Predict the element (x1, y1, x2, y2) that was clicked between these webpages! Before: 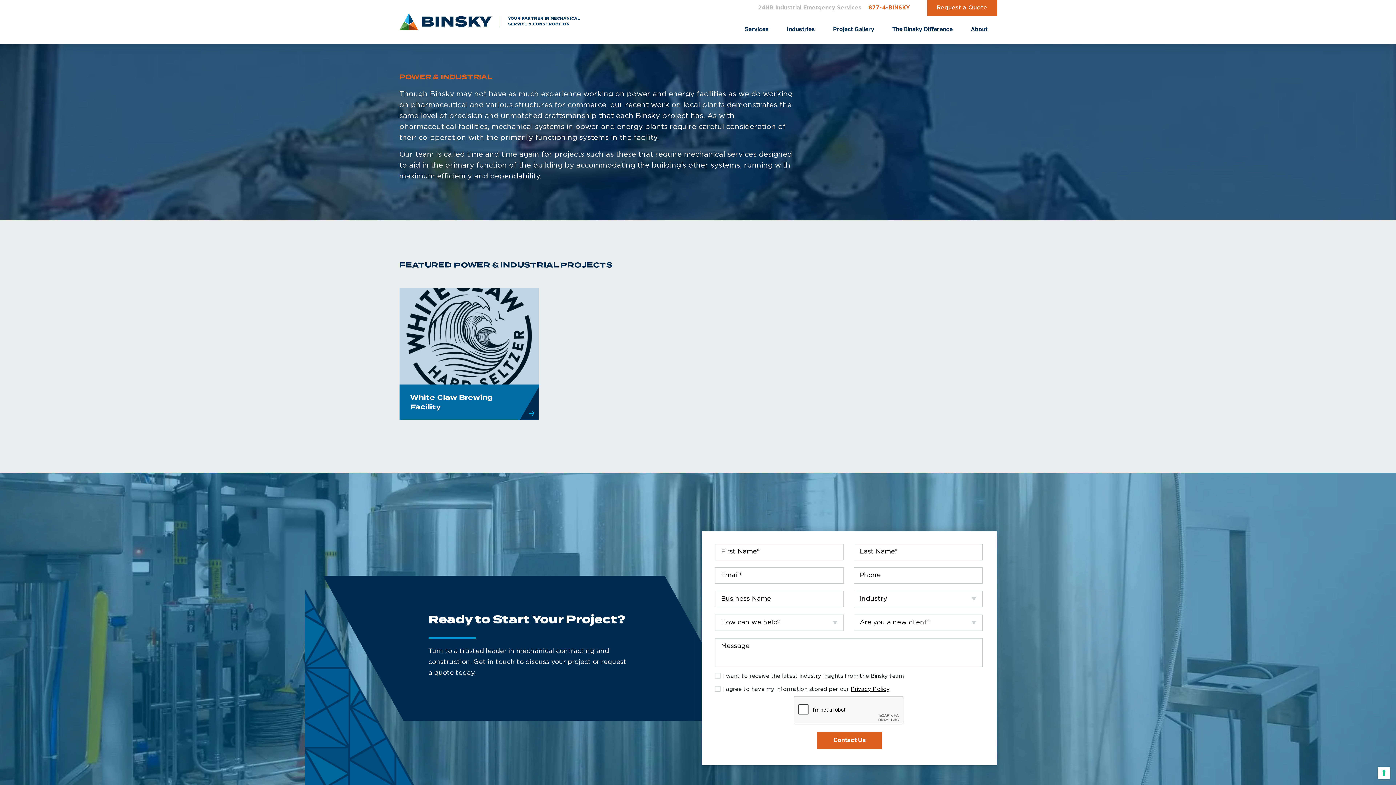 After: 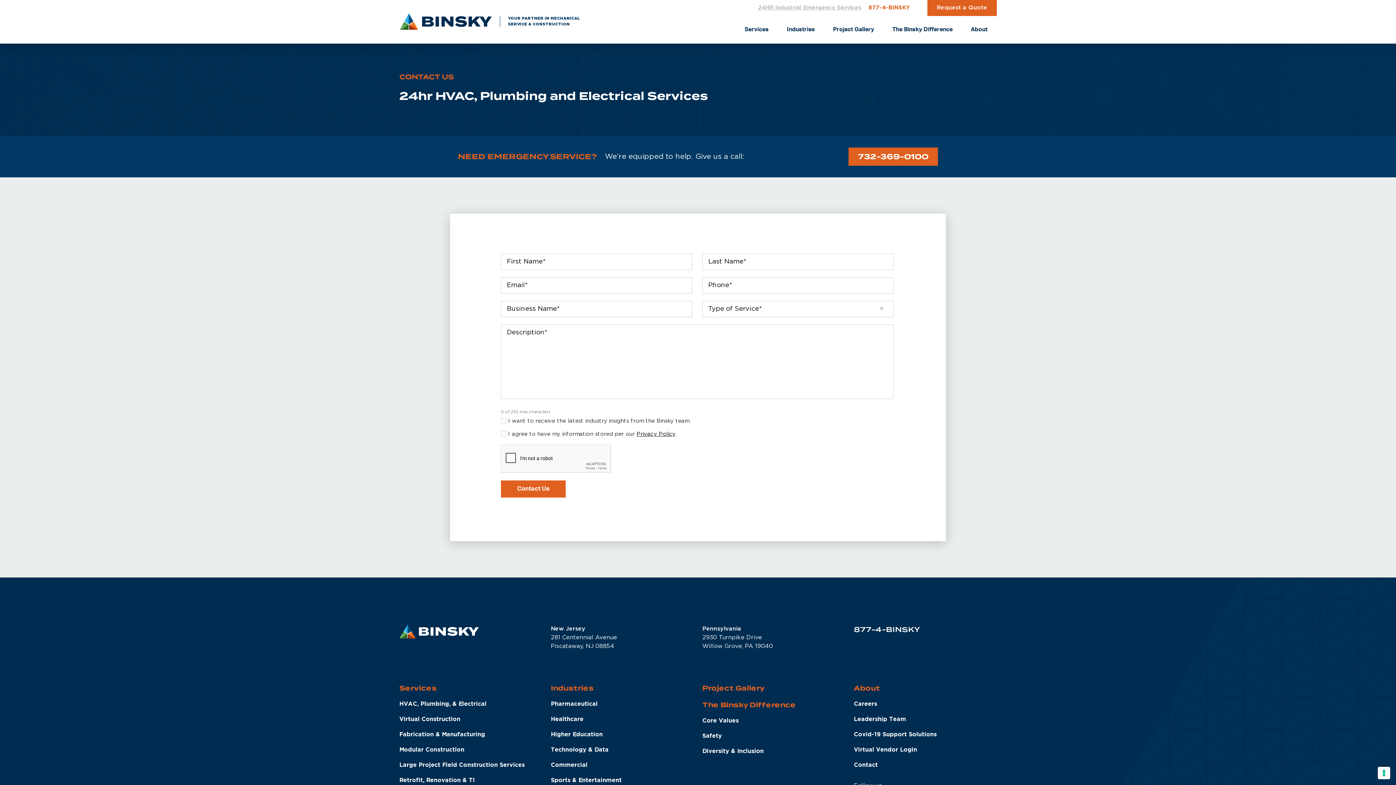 Action: bbox: (758, 5, 861, 10) label: 24HR Industrial Emergency Services